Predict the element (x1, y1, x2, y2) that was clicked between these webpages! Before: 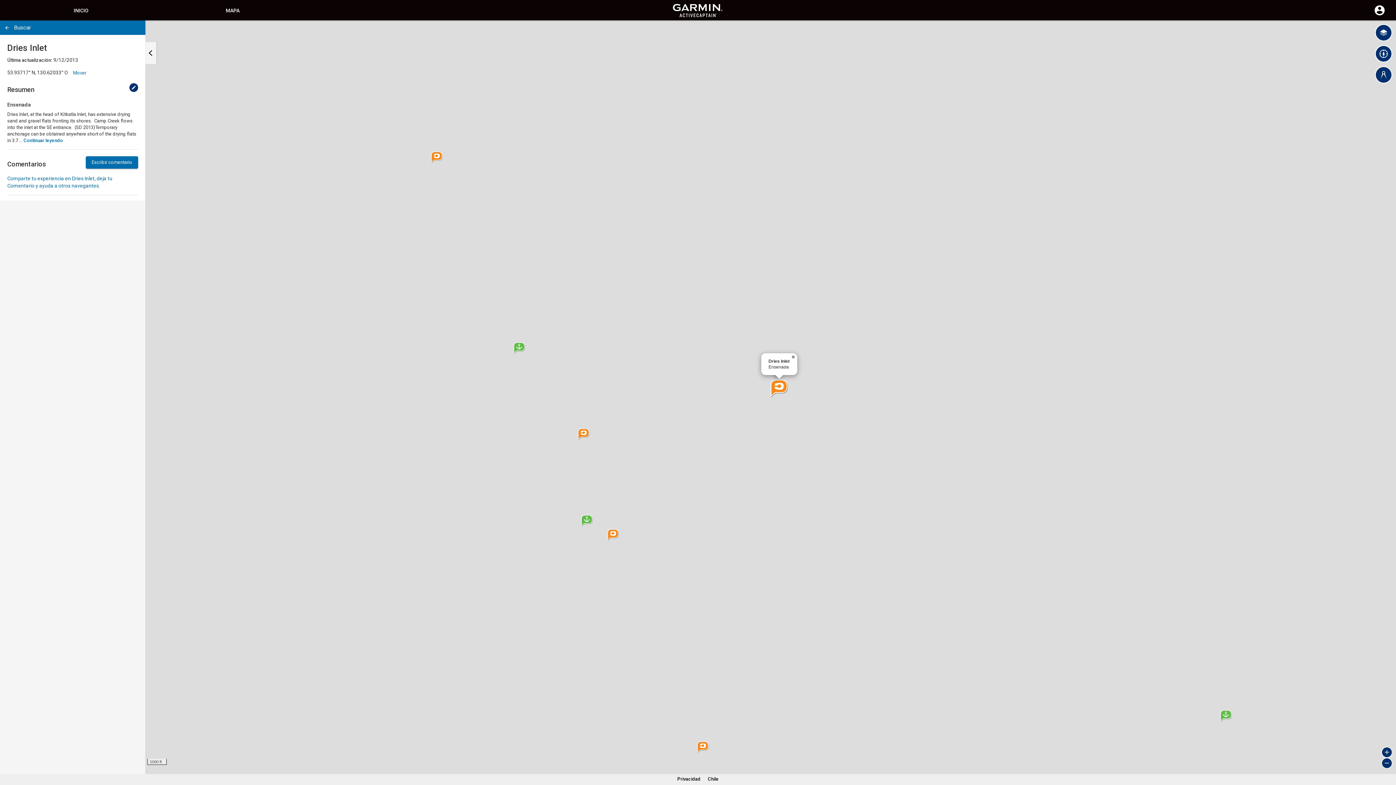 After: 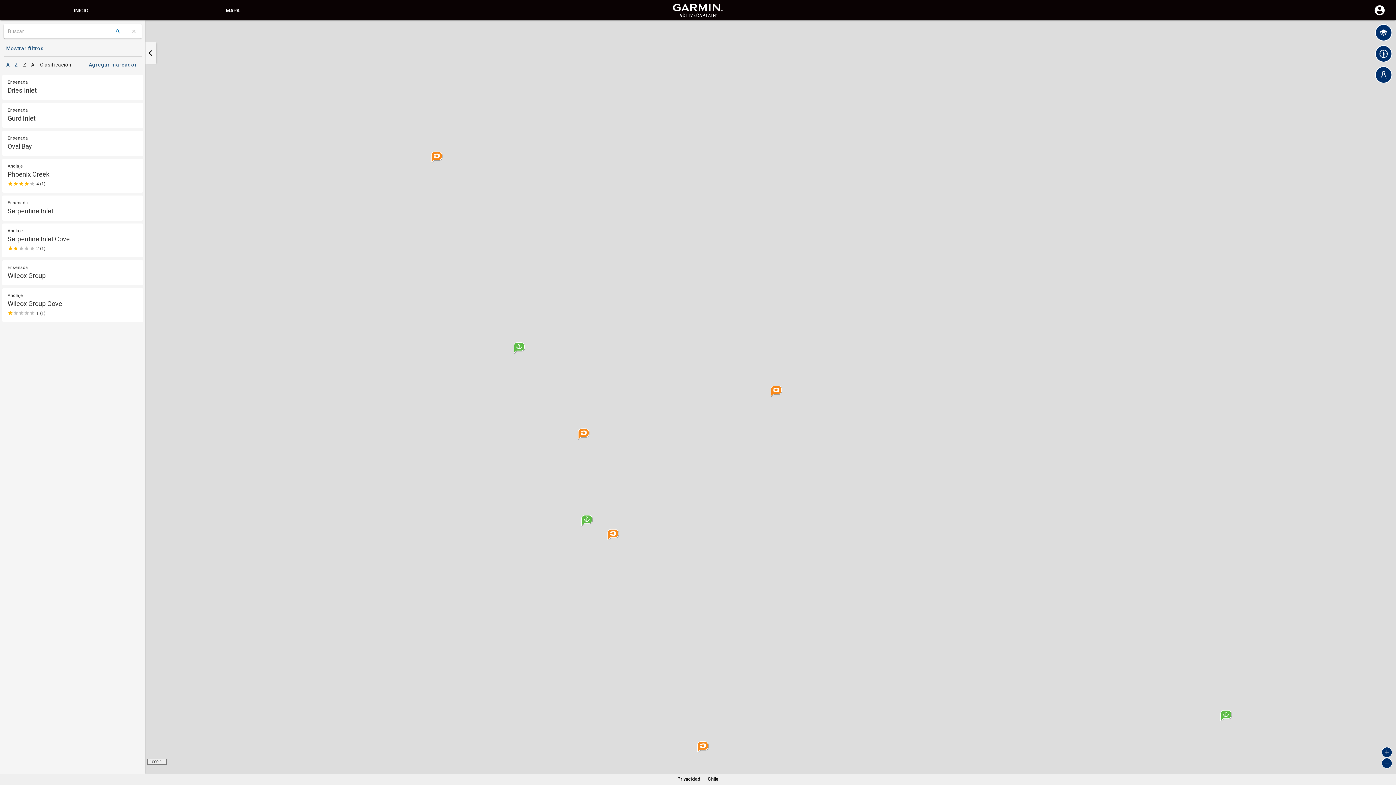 Action: label: MAPA bbox: (225, 7, 239, 13)